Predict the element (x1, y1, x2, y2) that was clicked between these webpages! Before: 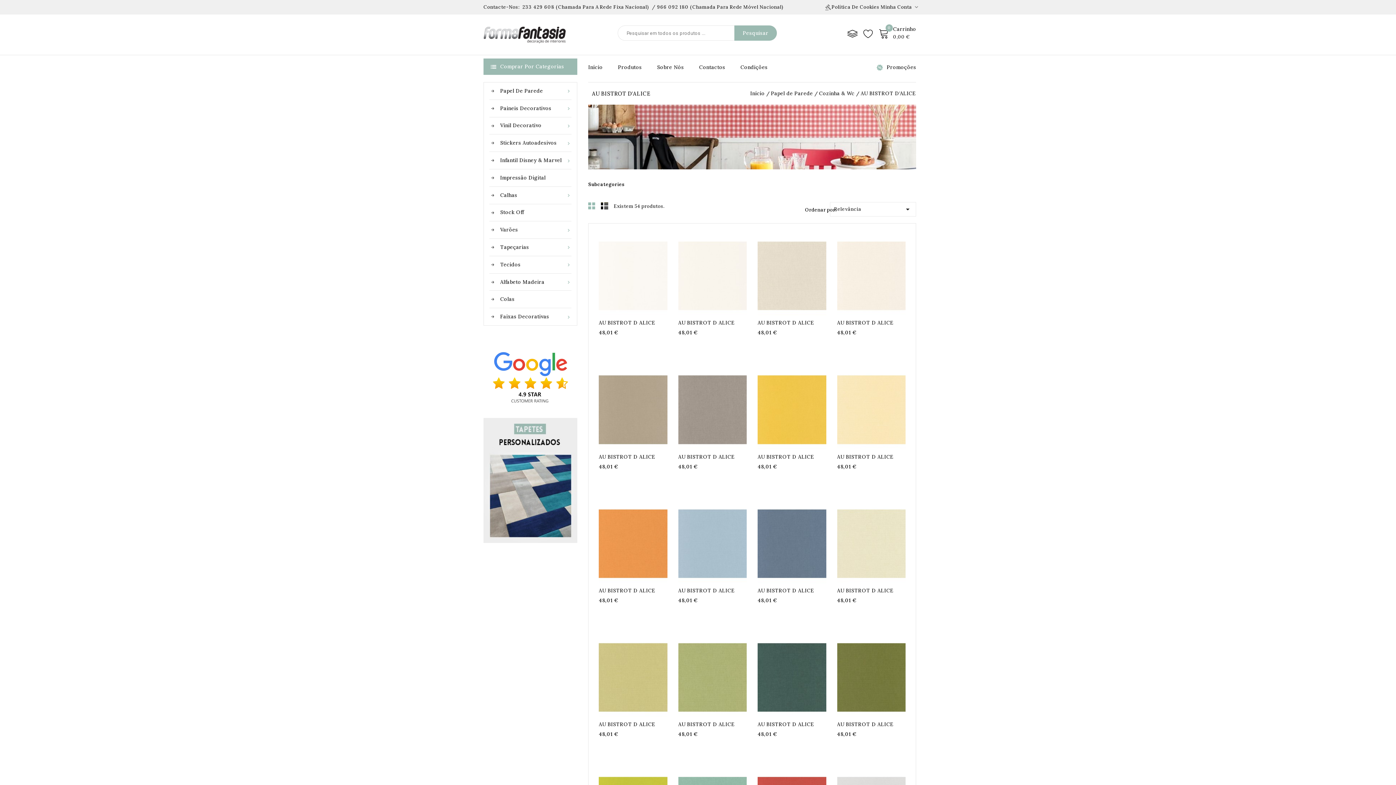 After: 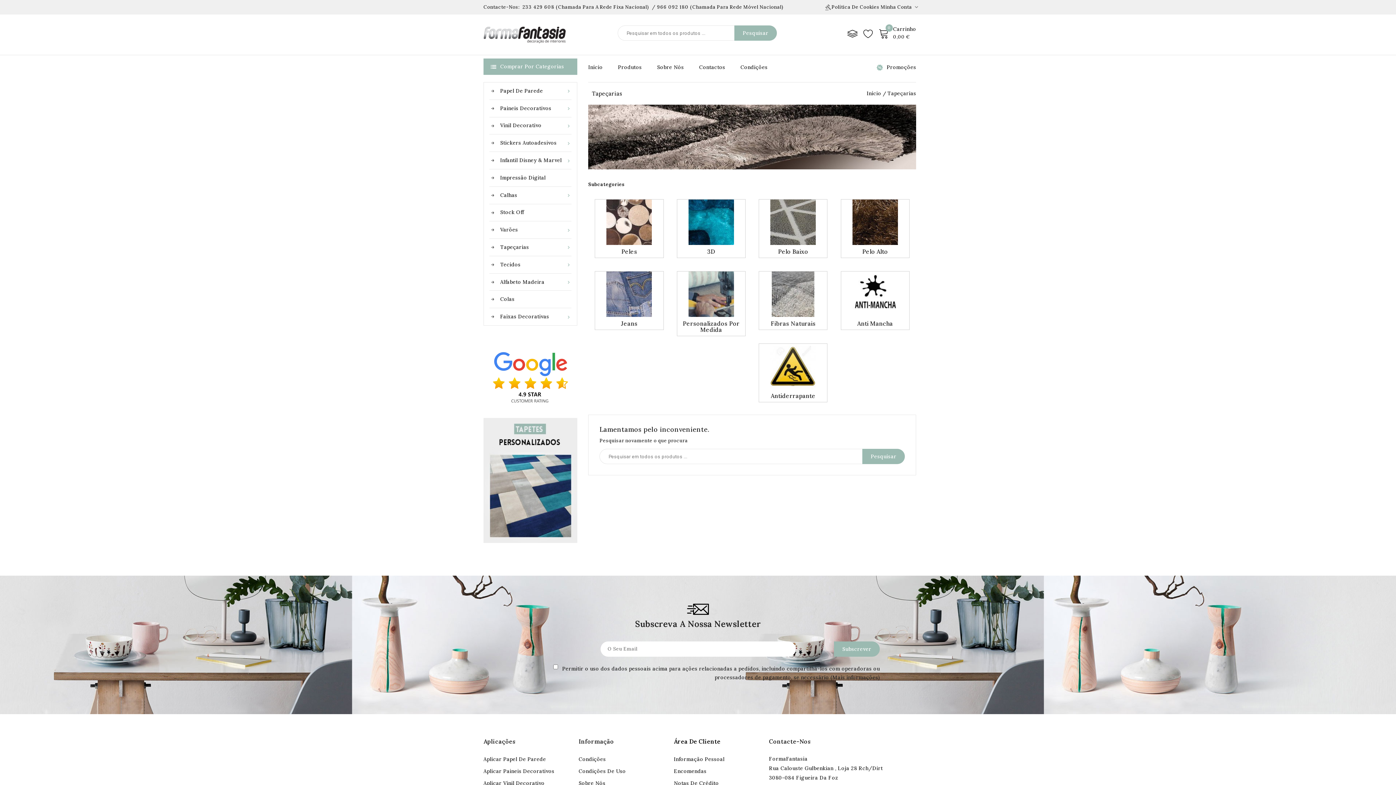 Action: label: 
Tapeçarias bbox: (489, 238, 571, 256)